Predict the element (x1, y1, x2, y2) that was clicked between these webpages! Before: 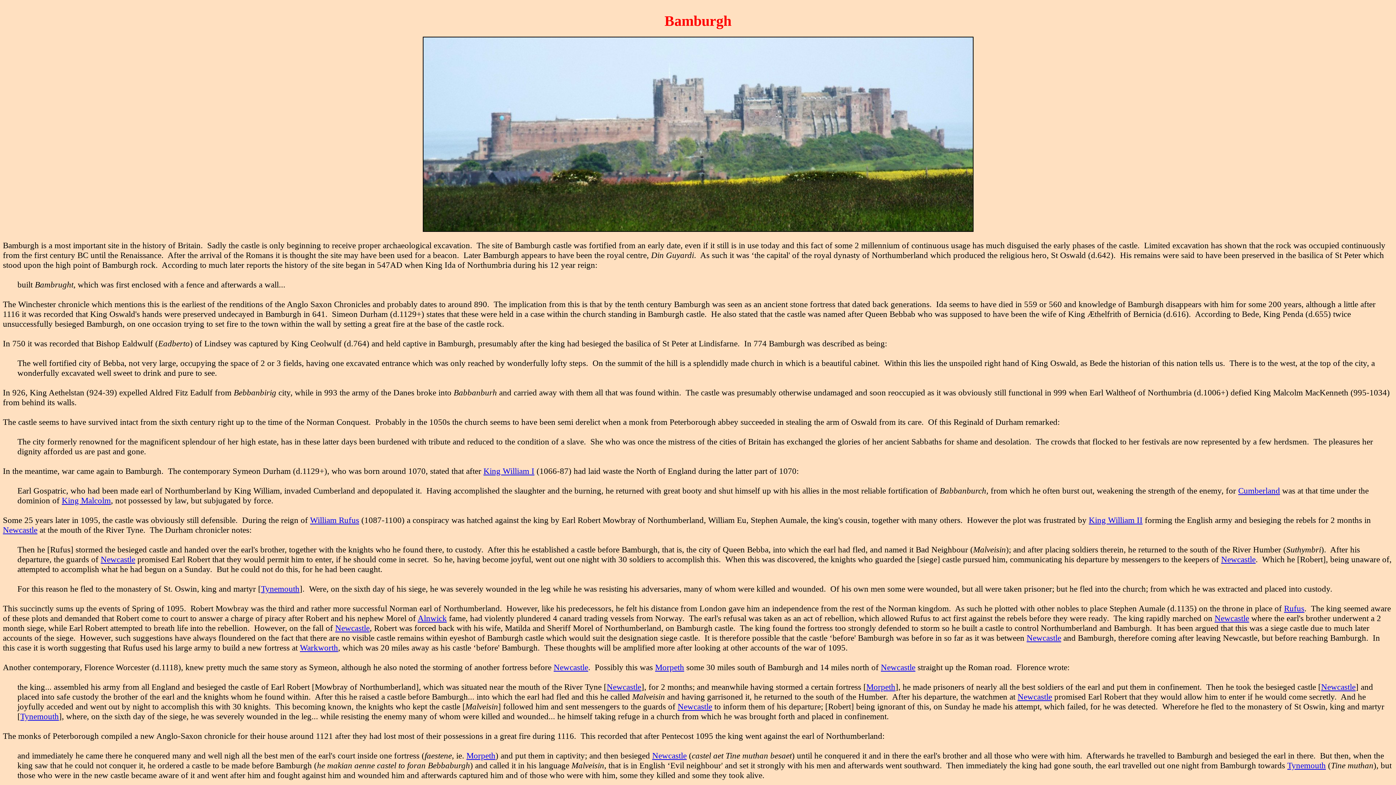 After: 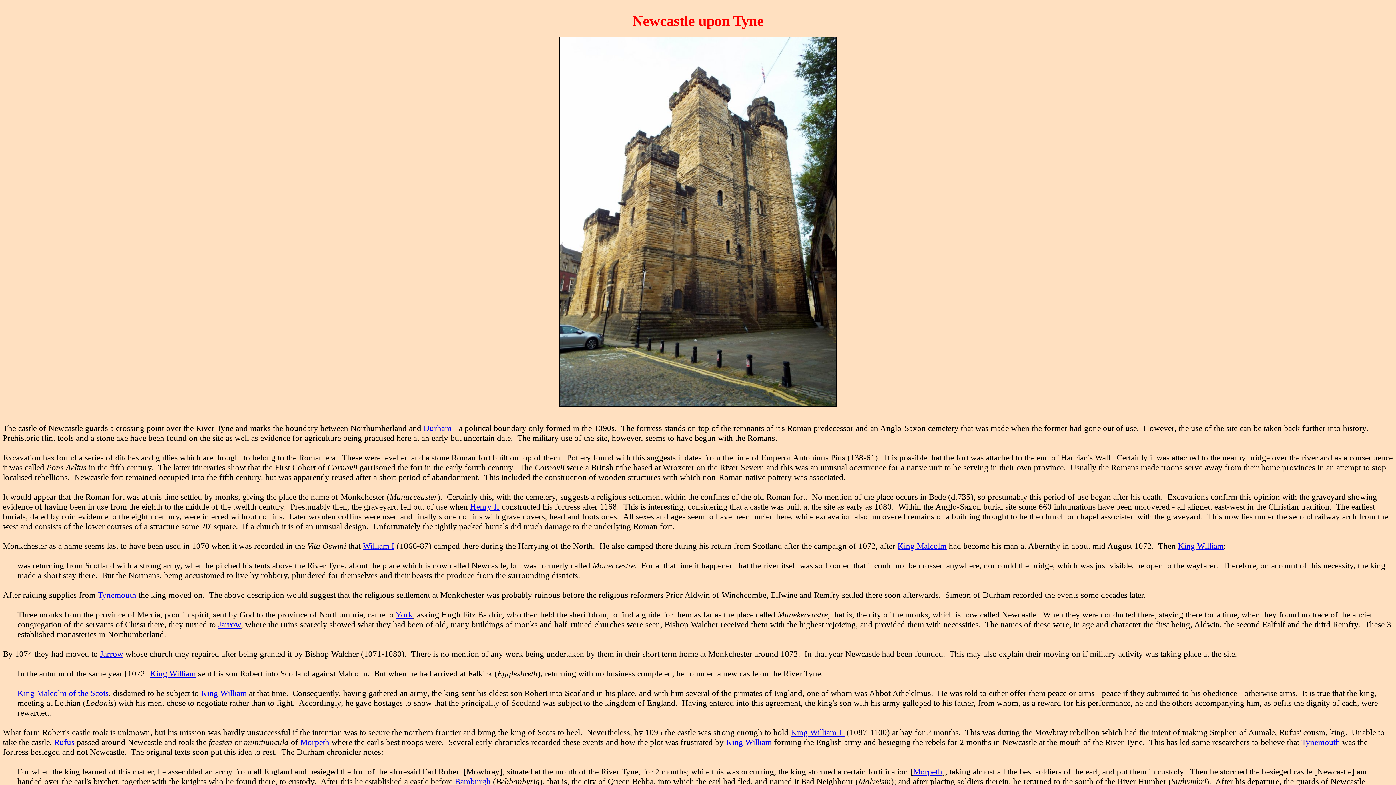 Action: bbox: (652, 751, 686, 760) label: Newcastle